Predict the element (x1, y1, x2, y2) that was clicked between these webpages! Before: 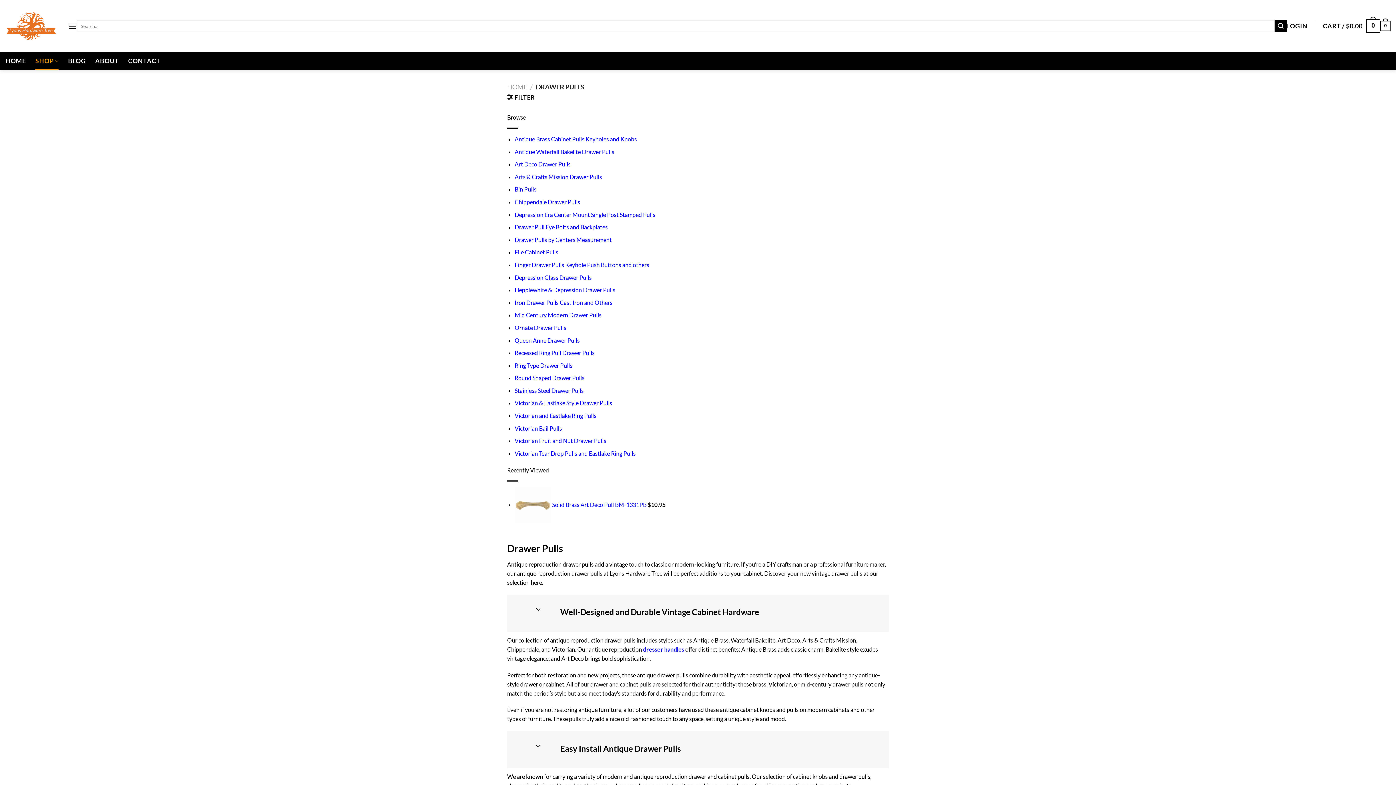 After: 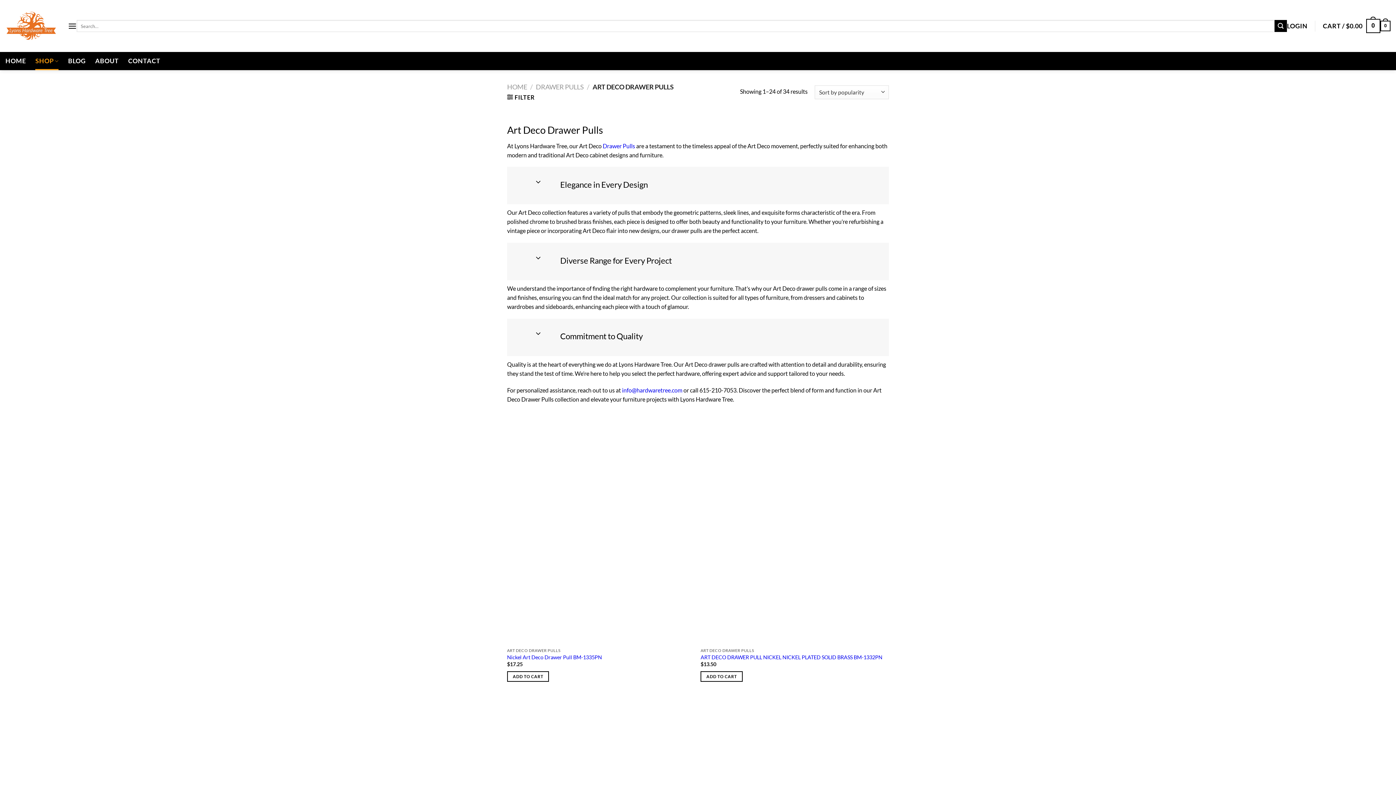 Action: bbox: (514, 160, 570, 167) label: Art Deco Drawer Pulls